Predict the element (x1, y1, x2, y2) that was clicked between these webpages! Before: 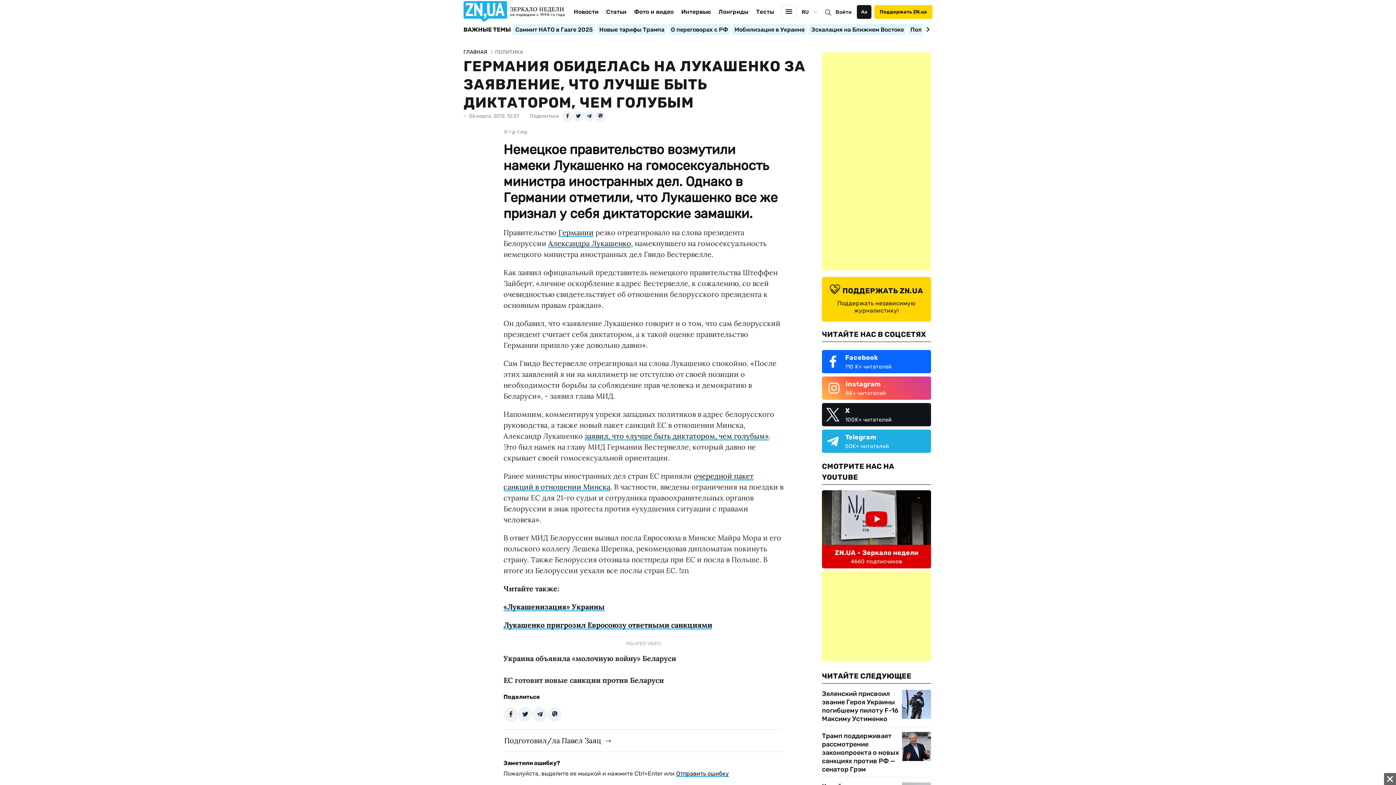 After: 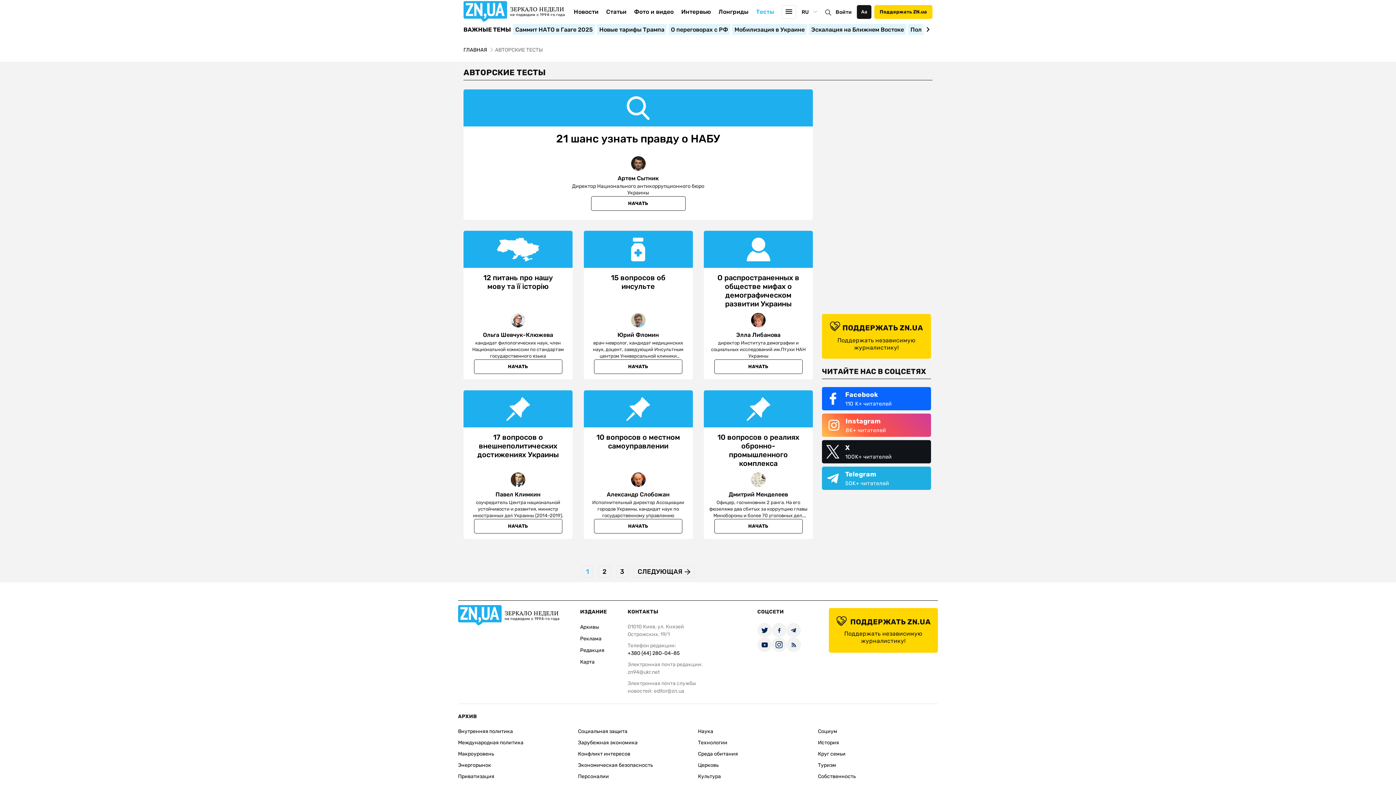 Action: label: Тесты bbox: (756, 8, 774, 26)